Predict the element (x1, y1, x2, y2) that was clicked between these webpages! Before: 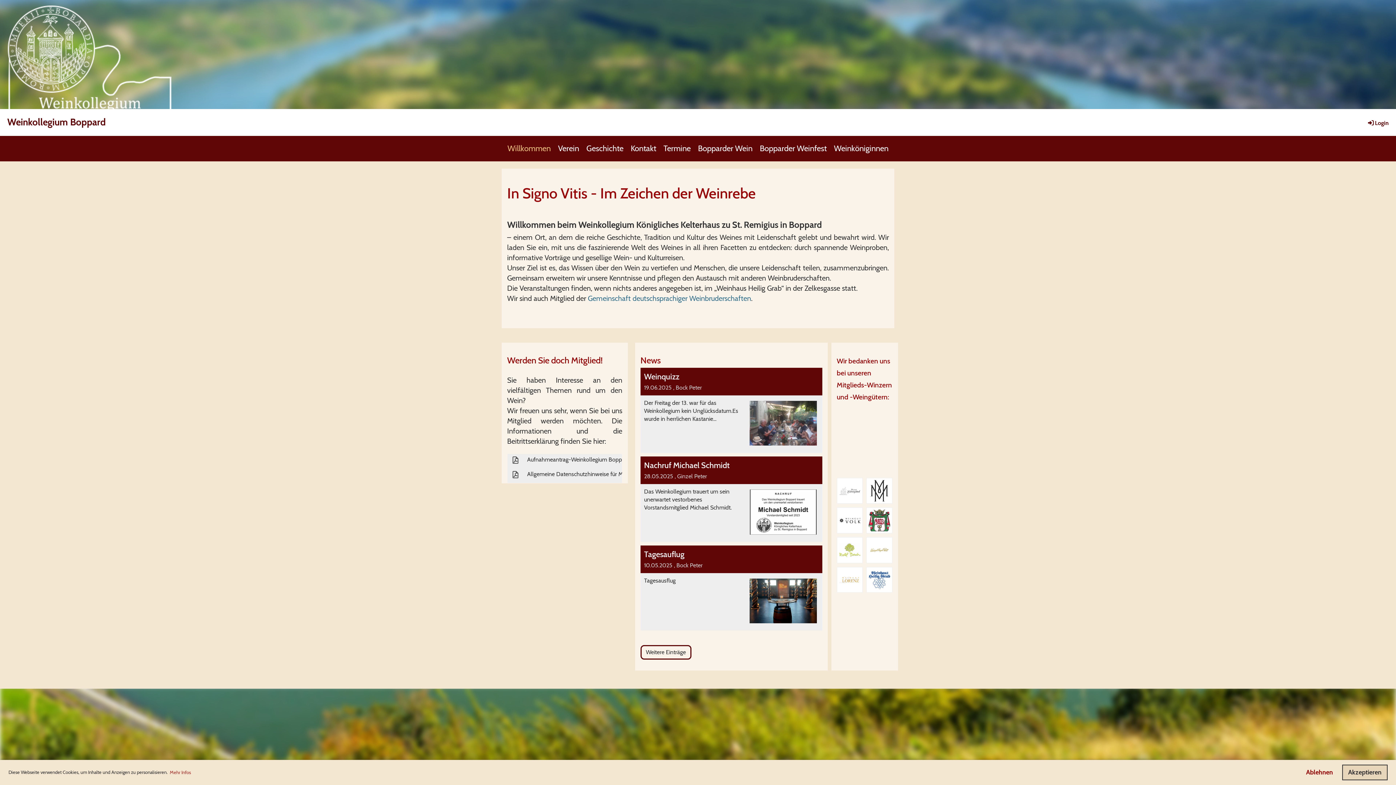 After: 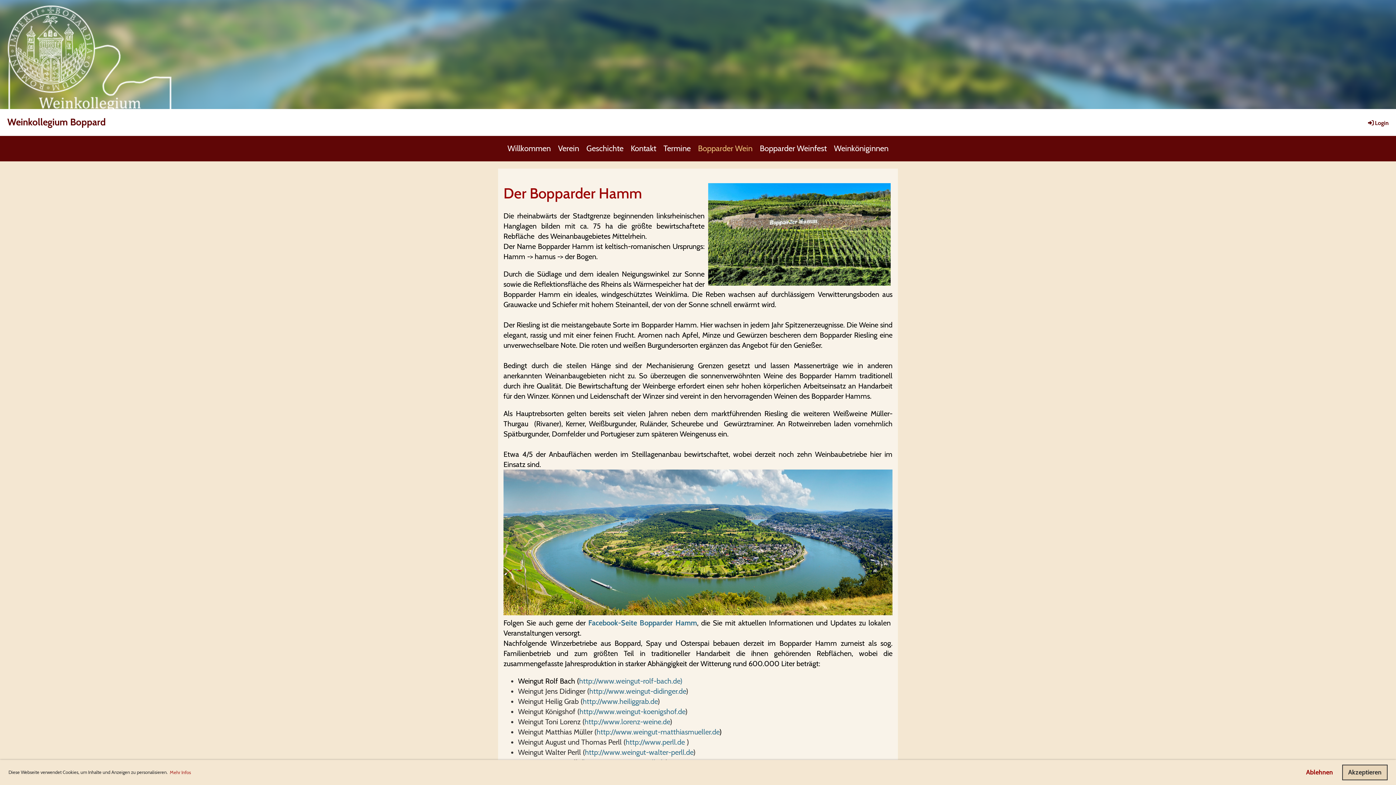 Action: label: Bopparder Wein bbox: (694, 136, 756, 161)